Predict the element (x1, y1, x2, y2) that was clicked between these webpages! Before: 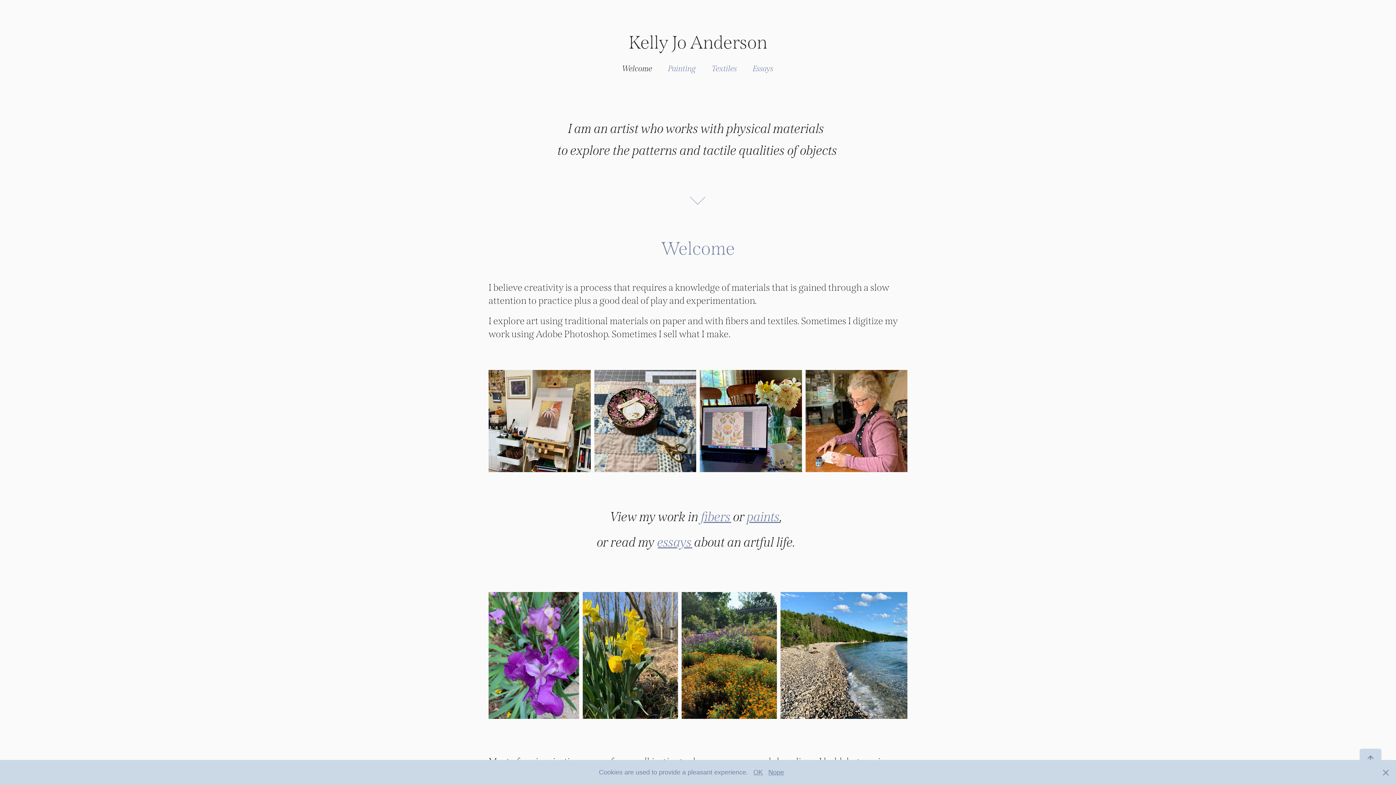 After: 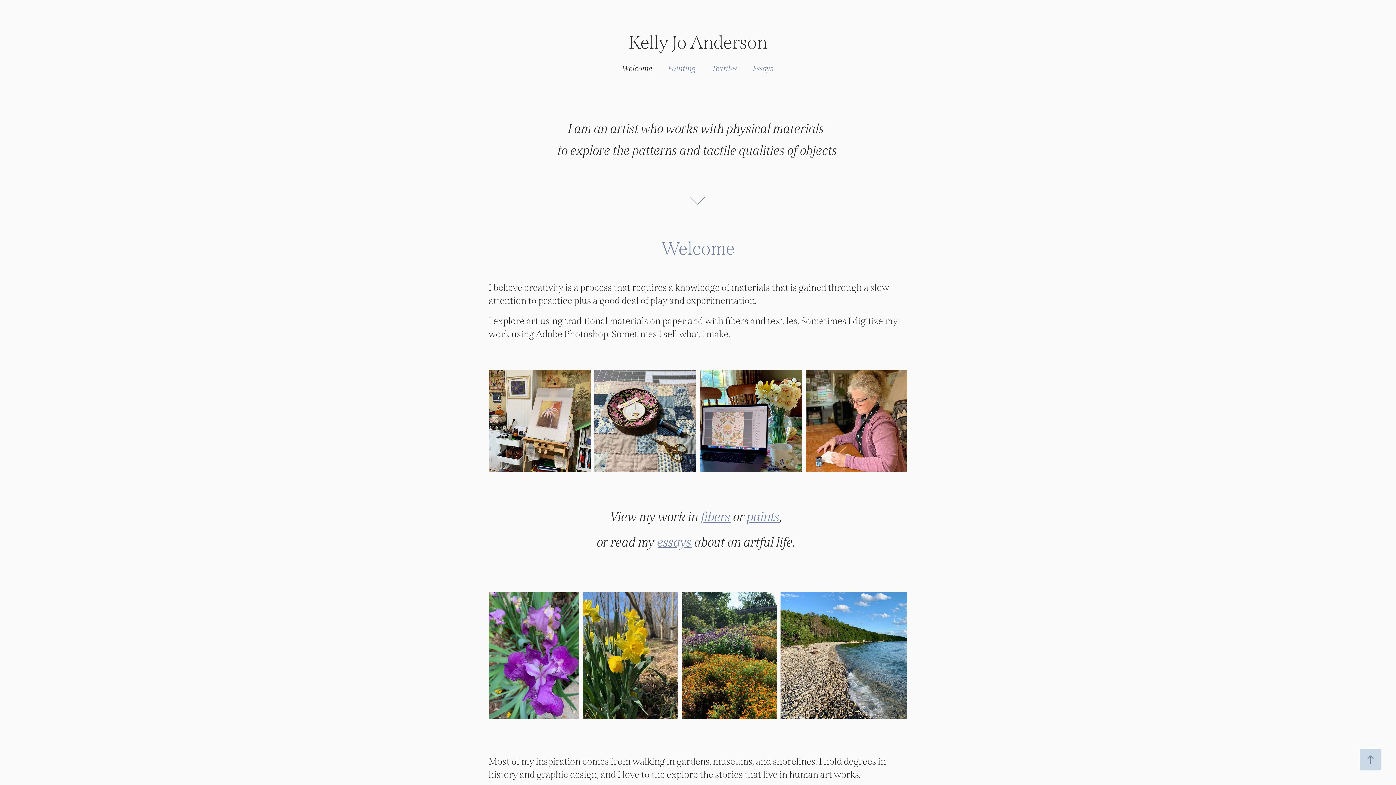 Action: bbox: (768, 769, 784, 776) label: Nope